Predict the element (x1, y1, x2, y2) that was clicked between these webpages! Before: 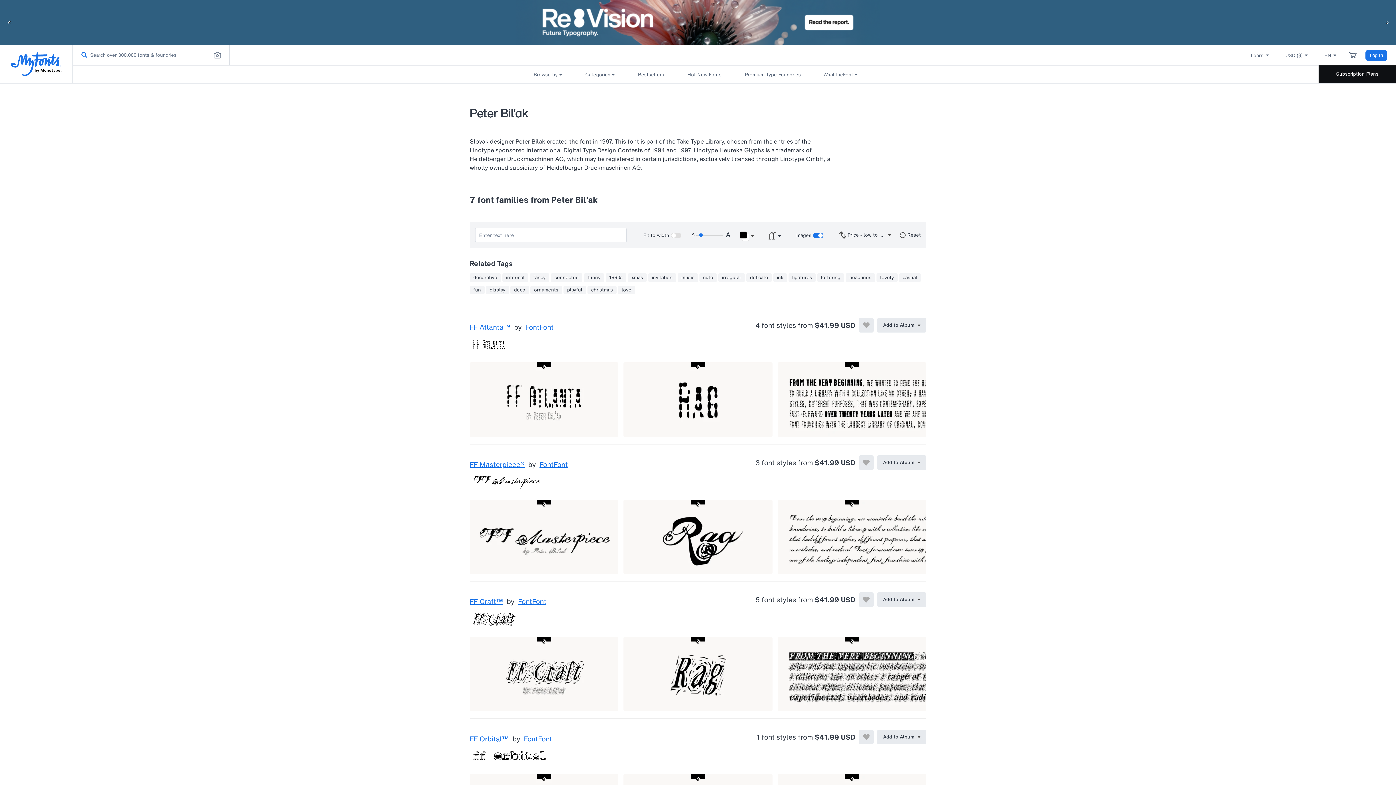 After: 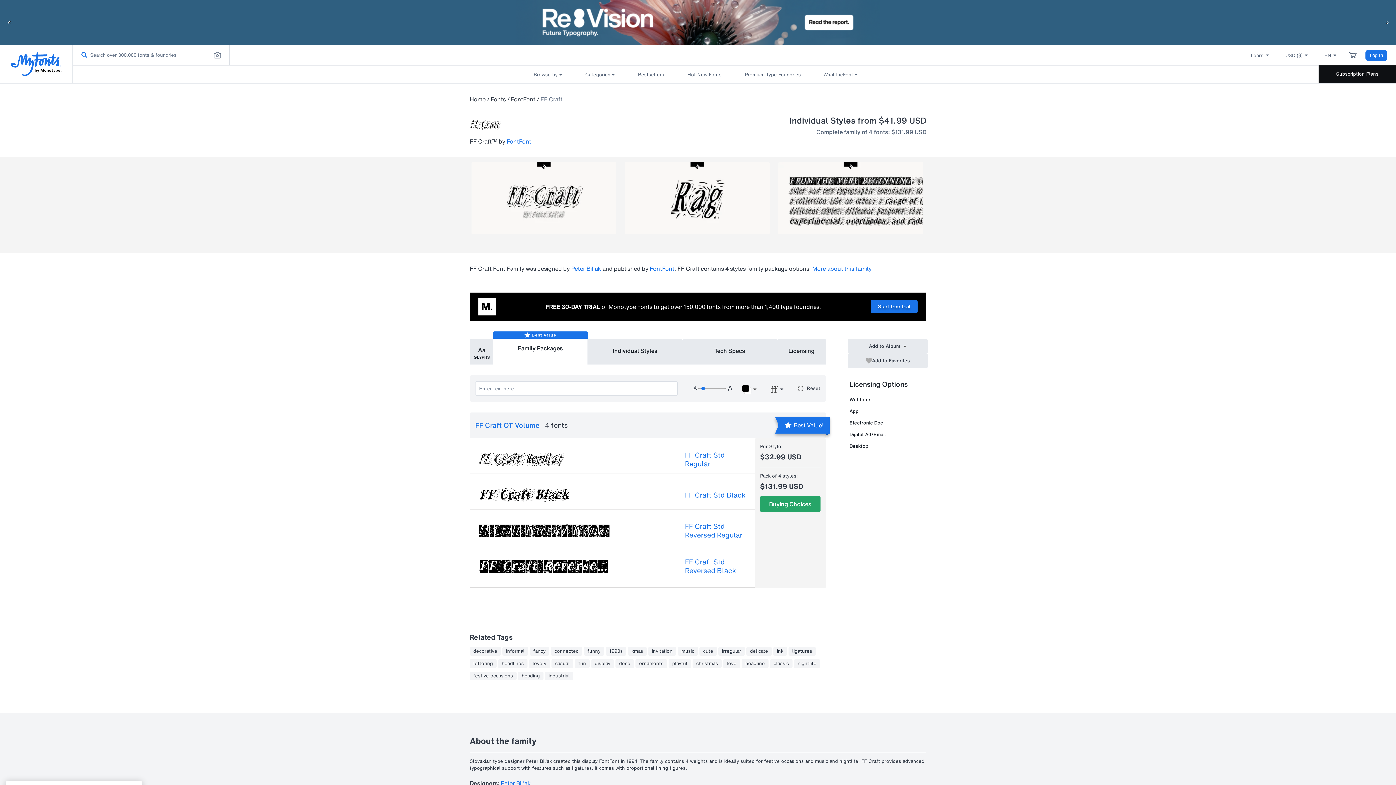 Action: bbox: (469, 637, 618, 713)